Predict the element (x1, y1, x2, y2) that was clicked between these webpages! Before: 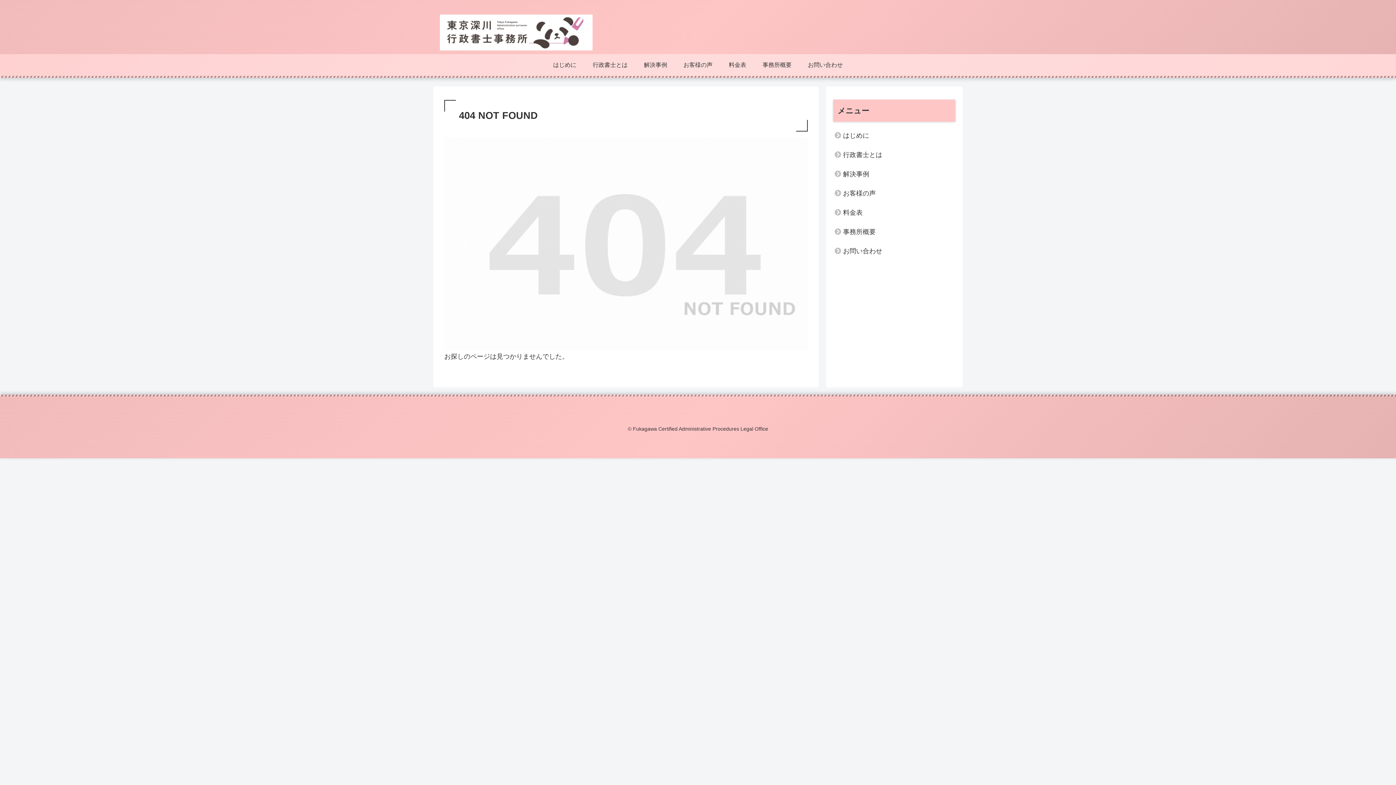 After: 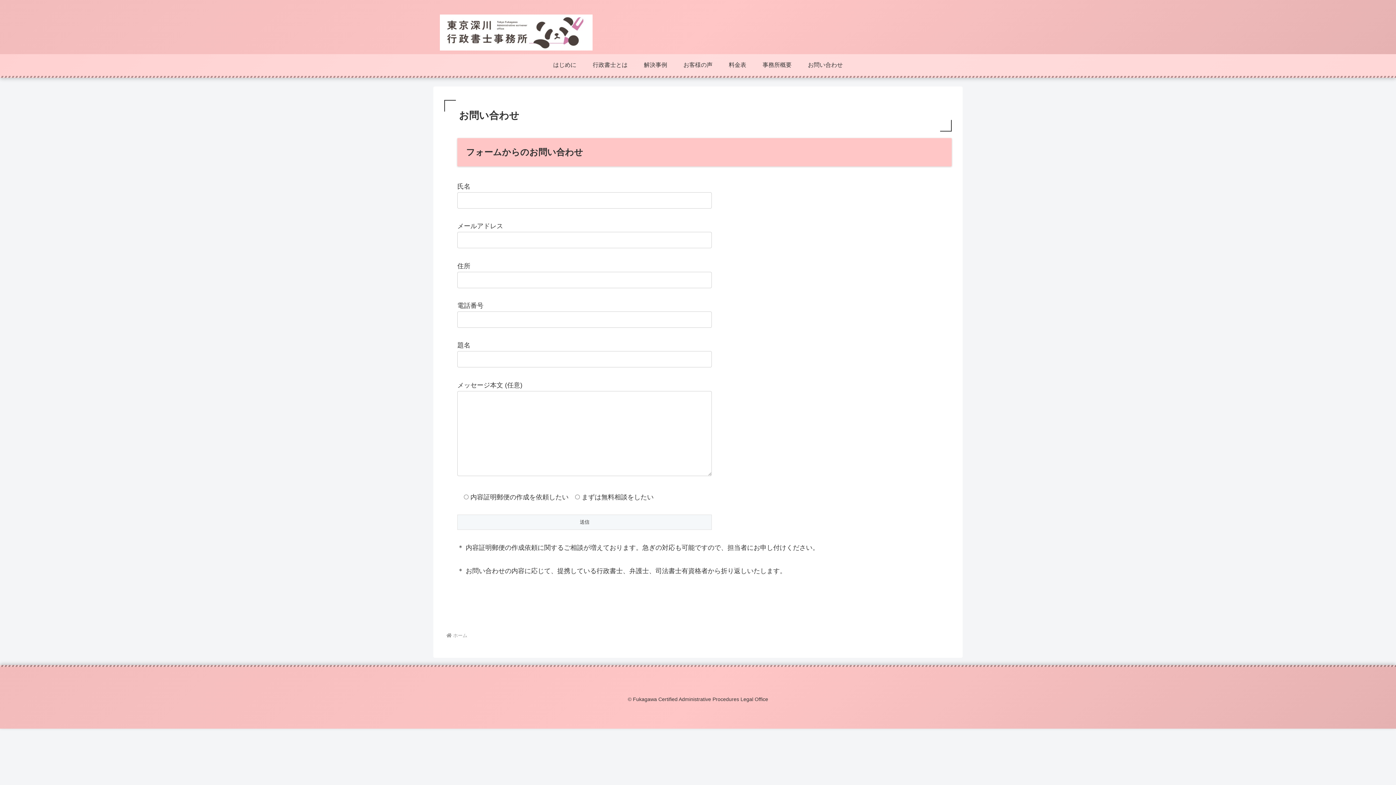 Action: label: お問い合わせ bbox: (799, 54, 851, 75)